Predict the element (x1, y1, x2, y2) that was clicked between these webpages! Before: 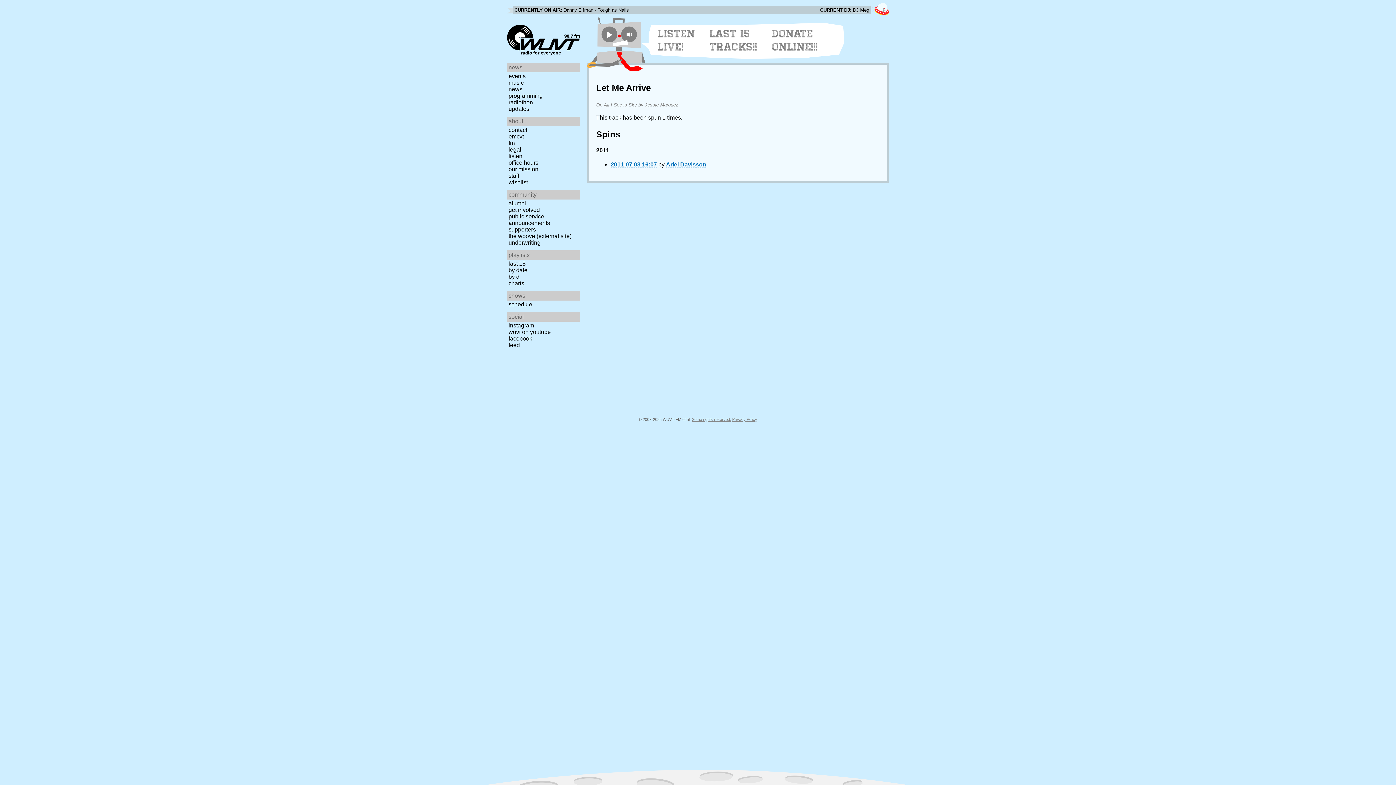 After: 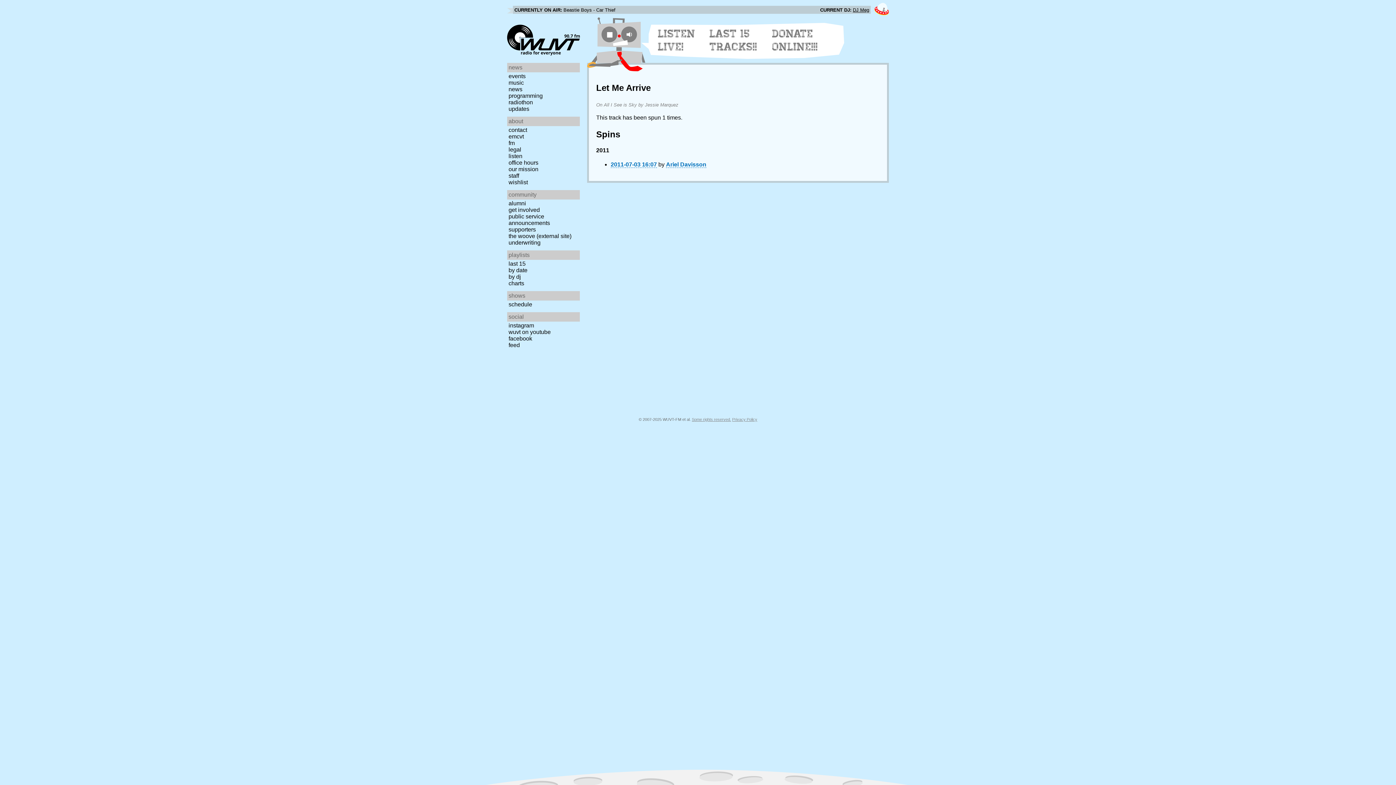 Action: bbox: (601, 26, 617, 42)